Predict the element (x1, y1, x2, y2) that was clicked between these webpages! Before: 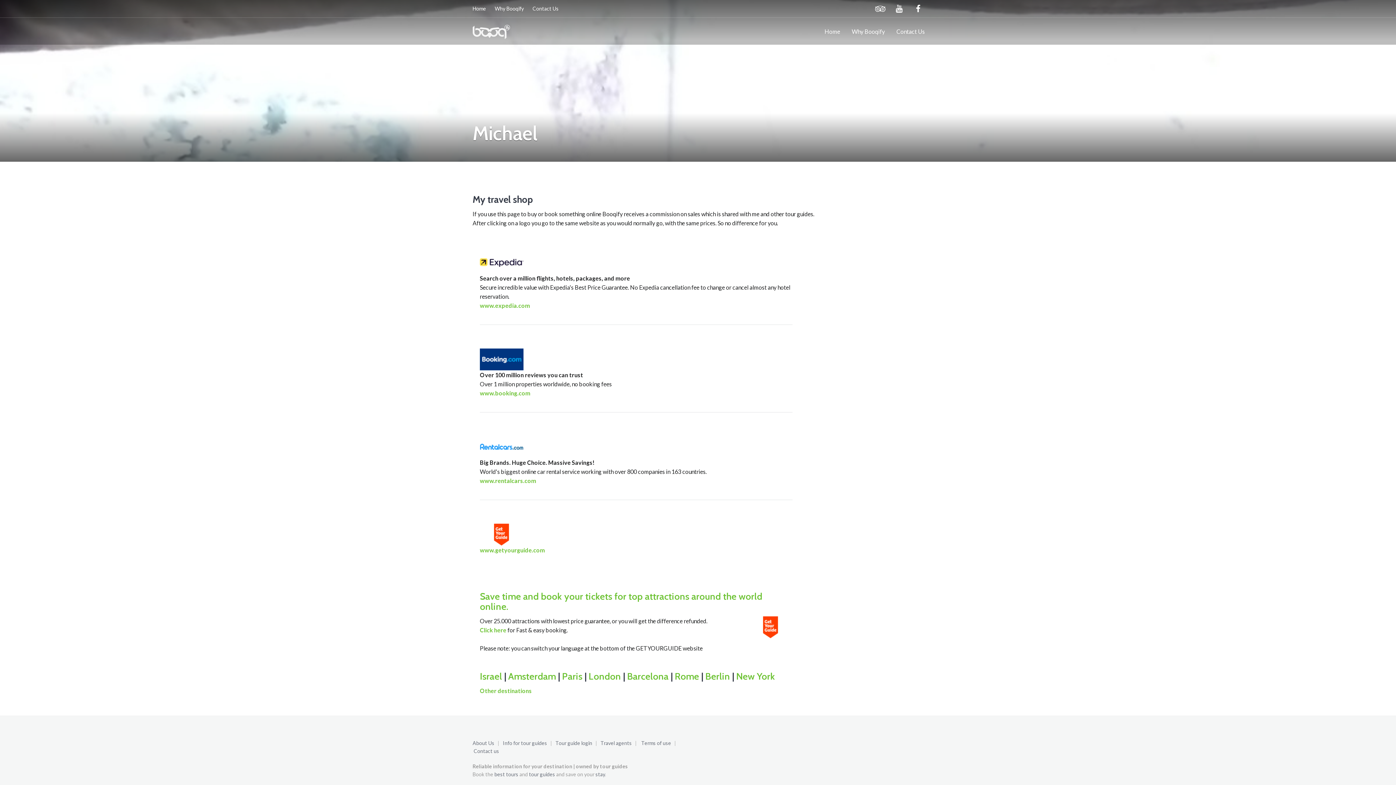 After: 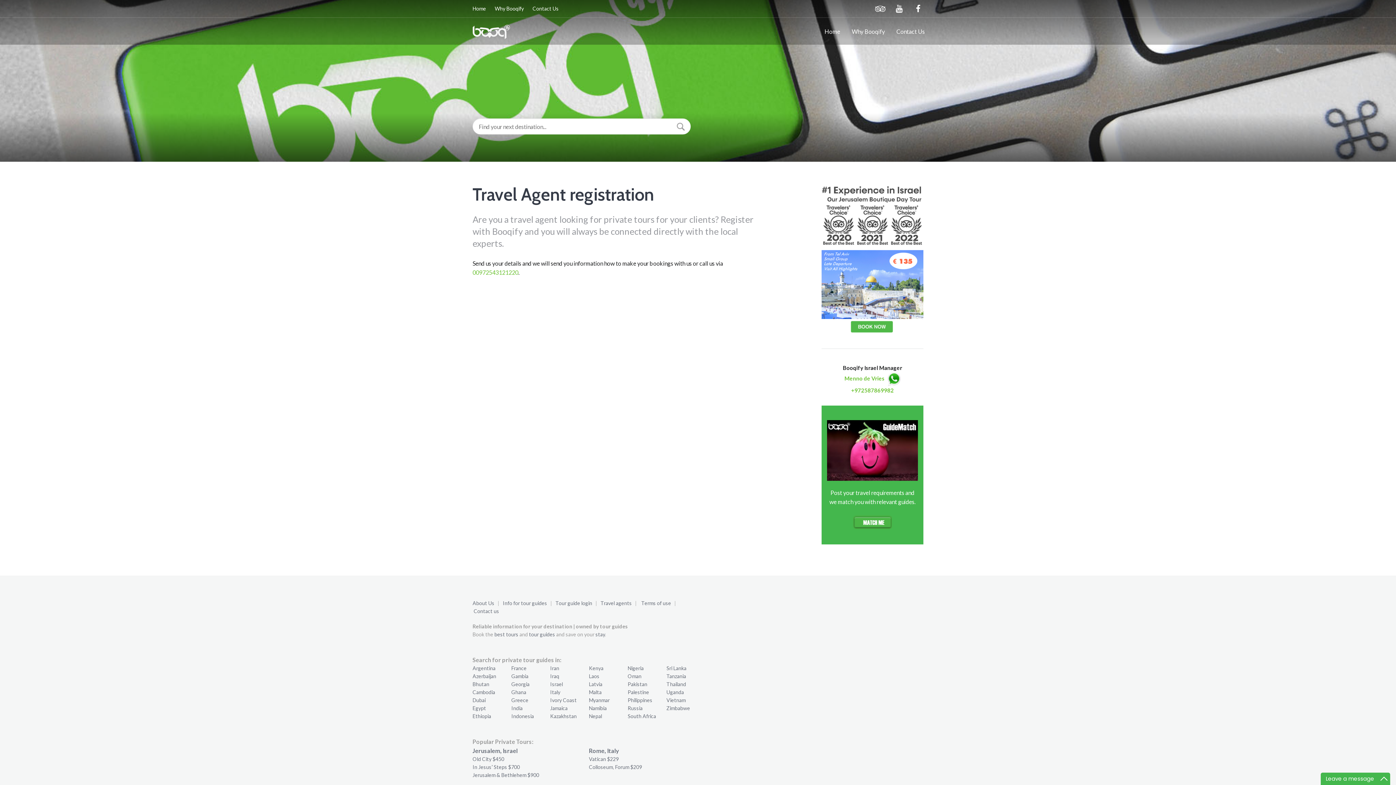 Action: label: Travel agents bbox: (600, 740, 632, 746)